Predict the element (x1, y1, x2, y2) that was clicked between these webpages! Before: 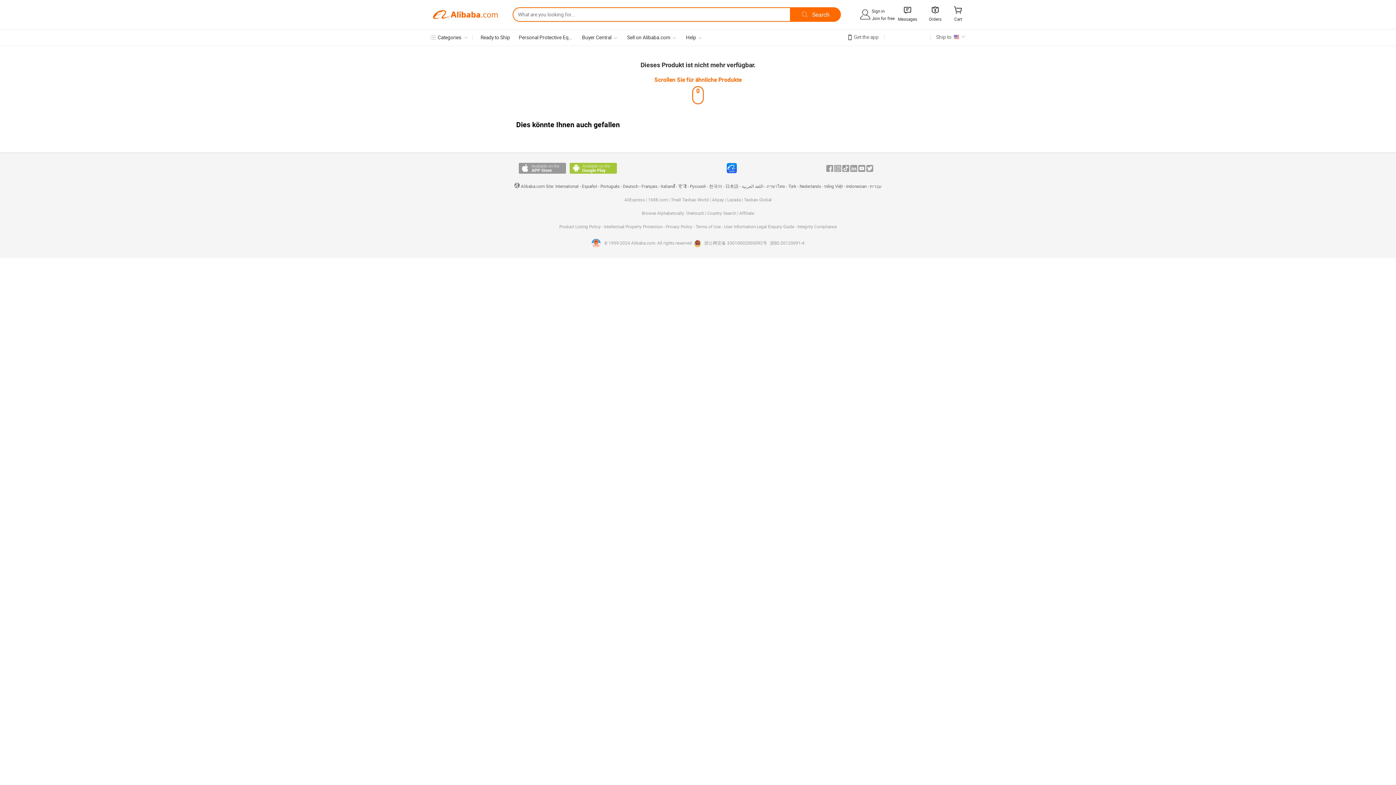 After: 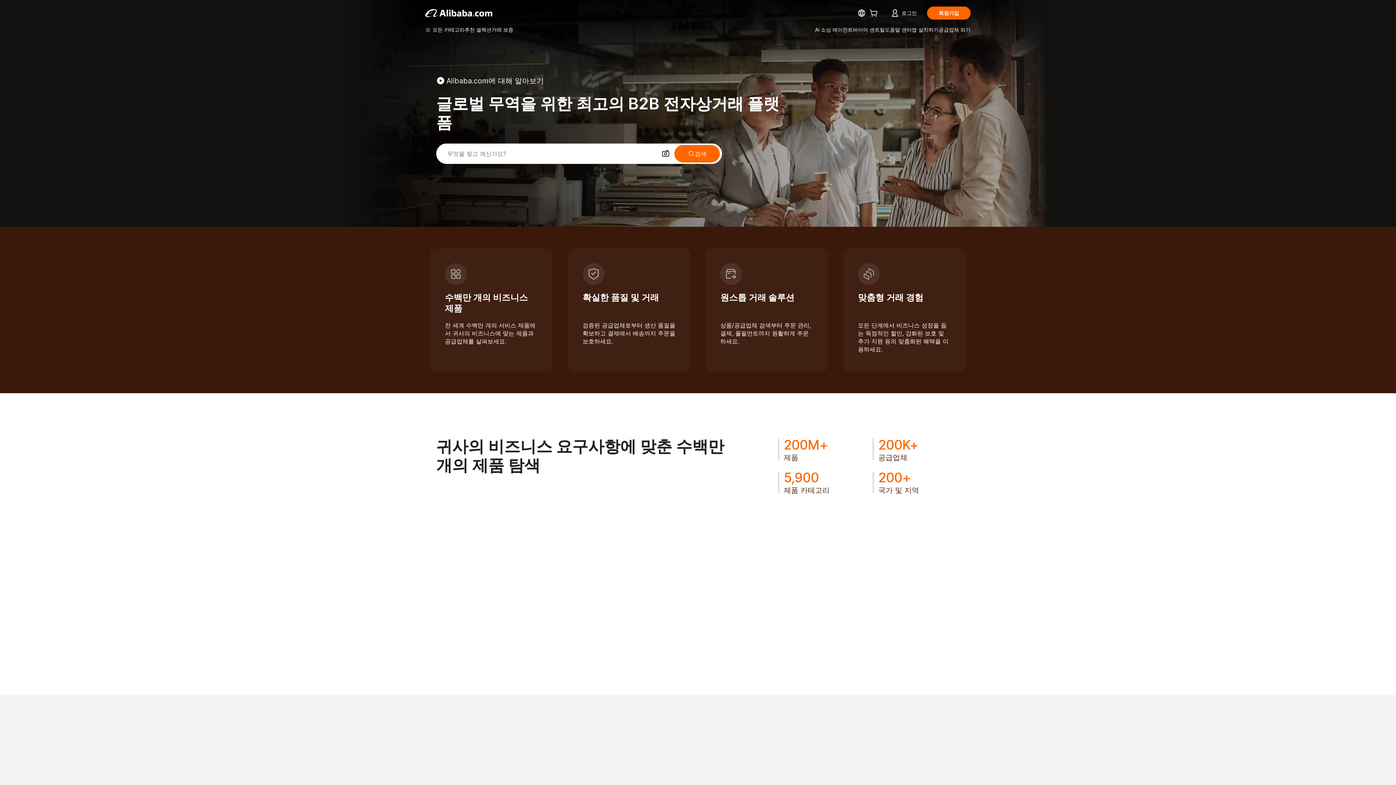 Action: bbox: (709, 184, 722, 189) label: 한국어